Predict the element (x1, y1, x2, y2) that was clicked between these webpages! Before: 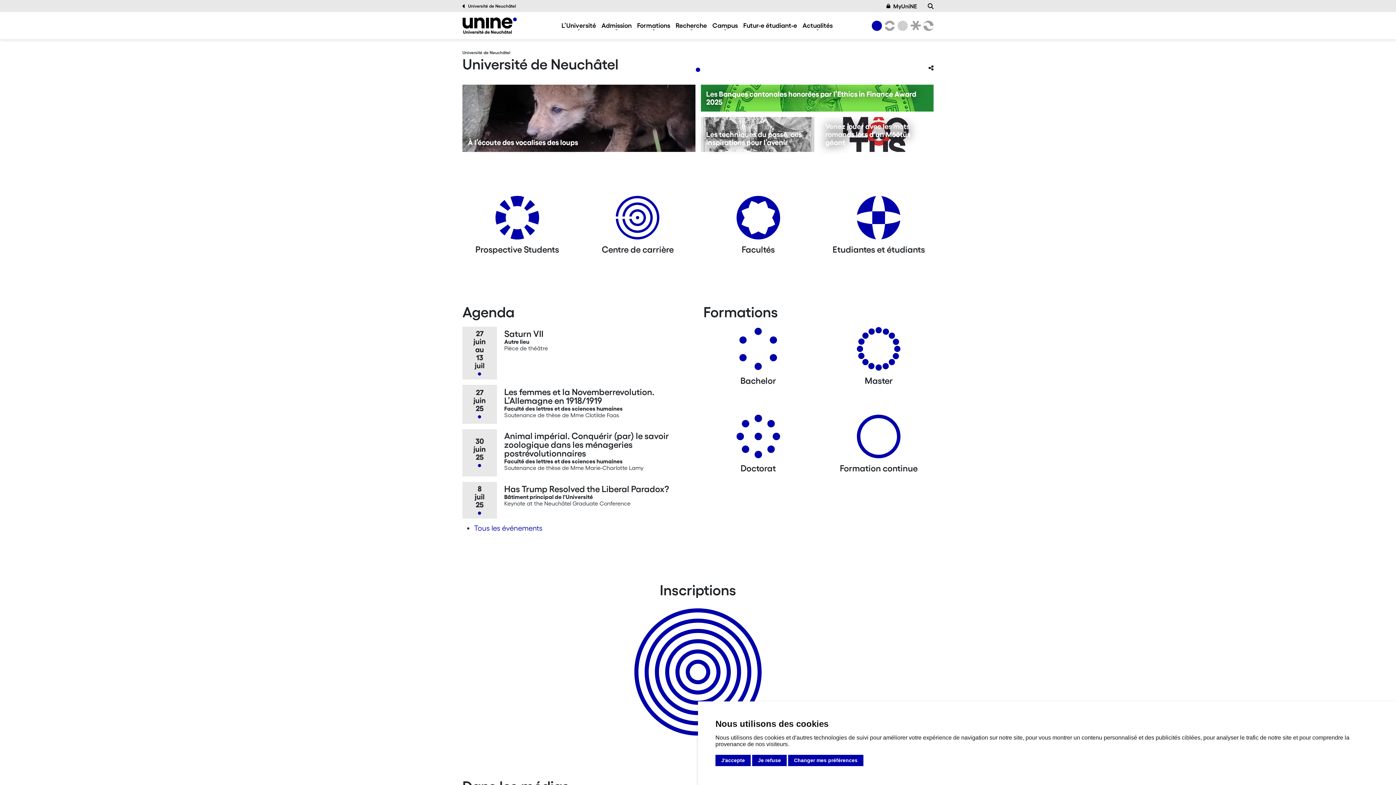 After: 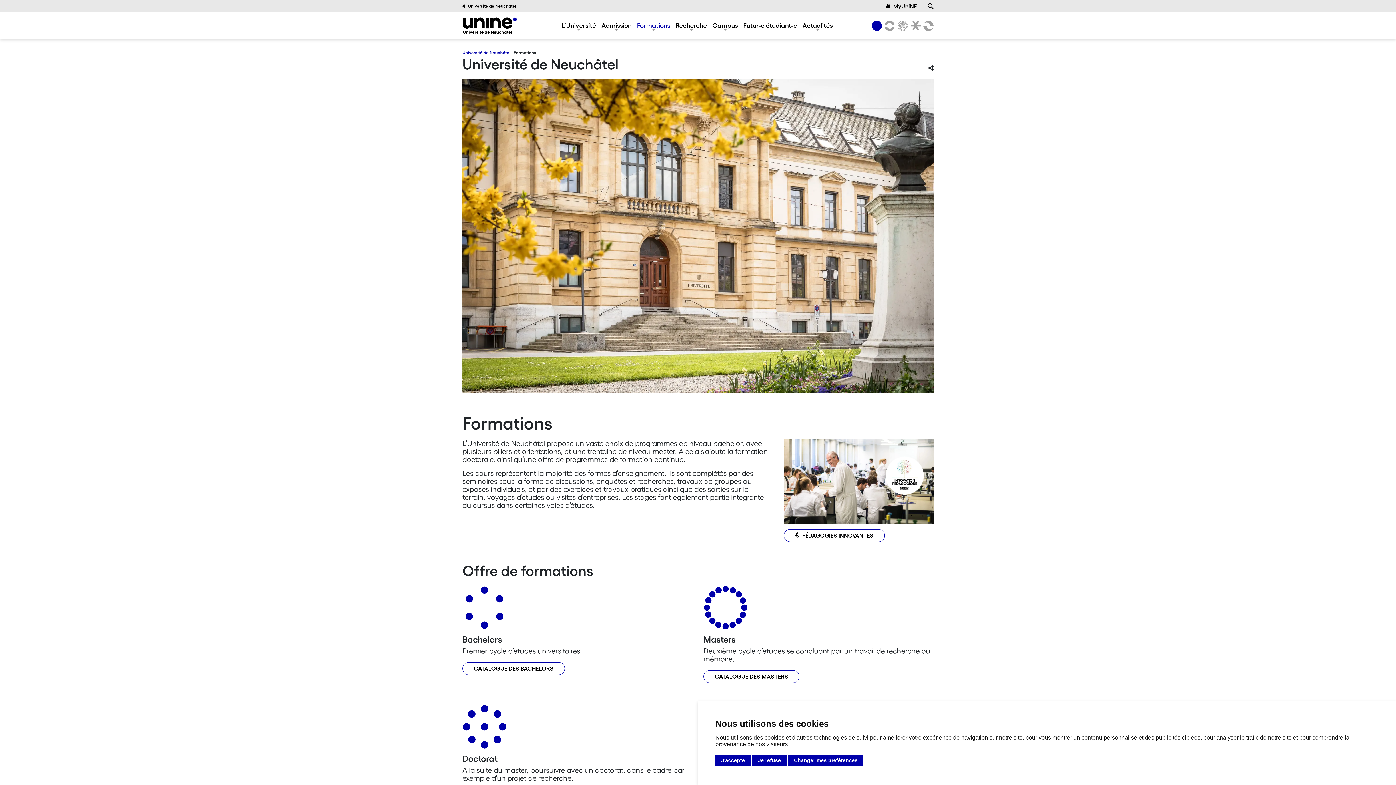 Action: bbox: (637, 21, 670, 29) label: Formations